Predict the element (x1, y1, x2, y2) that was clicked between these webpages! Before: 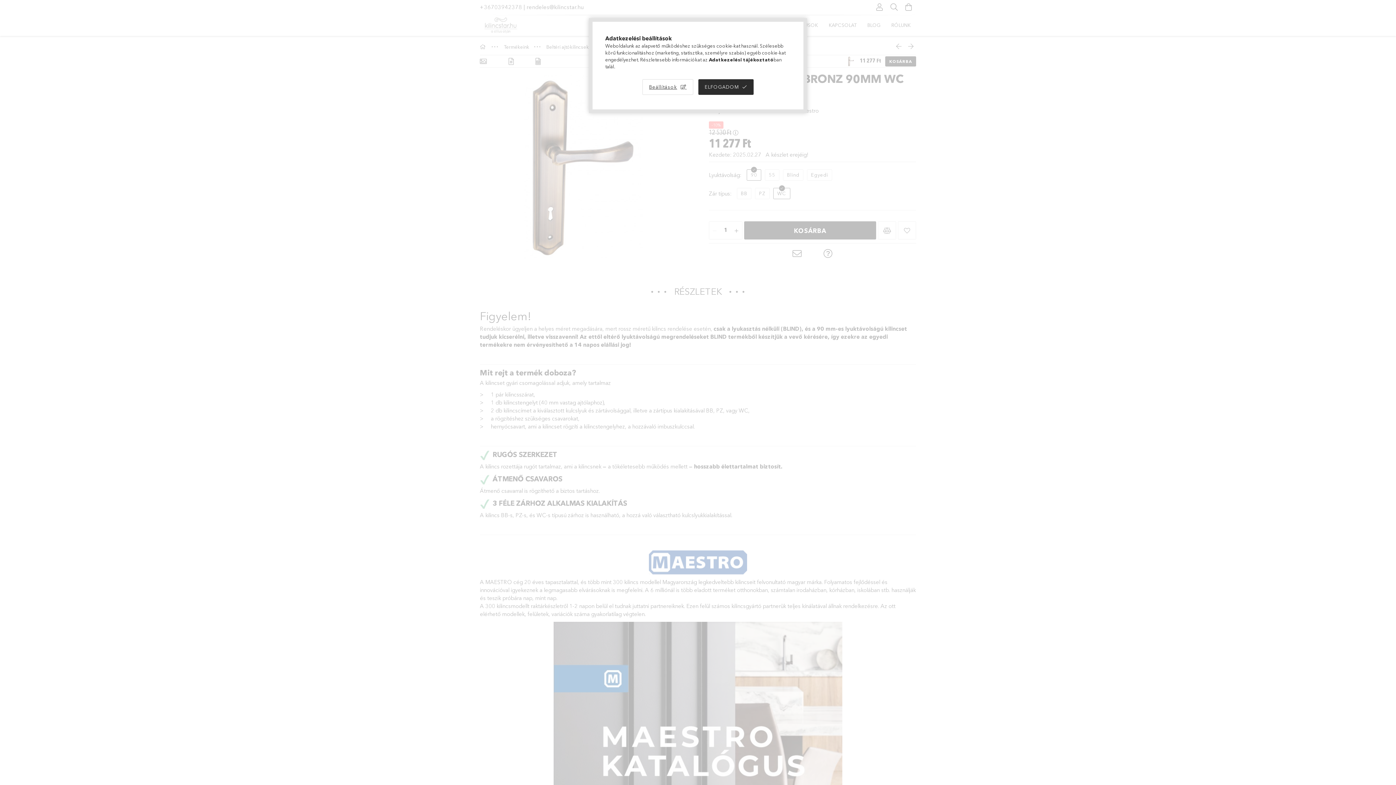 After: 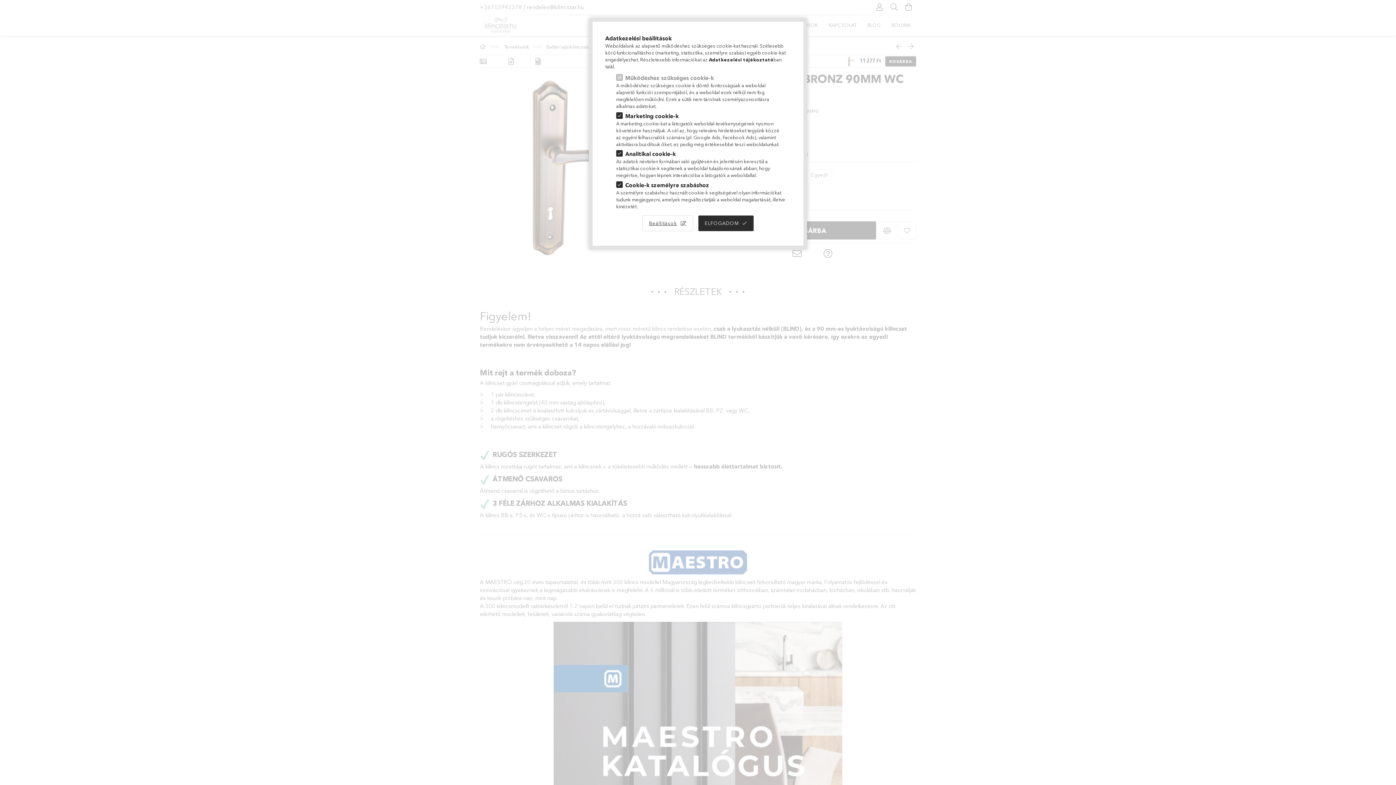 Action: bbox: (642, 79, 693, 94) label: Beállítások